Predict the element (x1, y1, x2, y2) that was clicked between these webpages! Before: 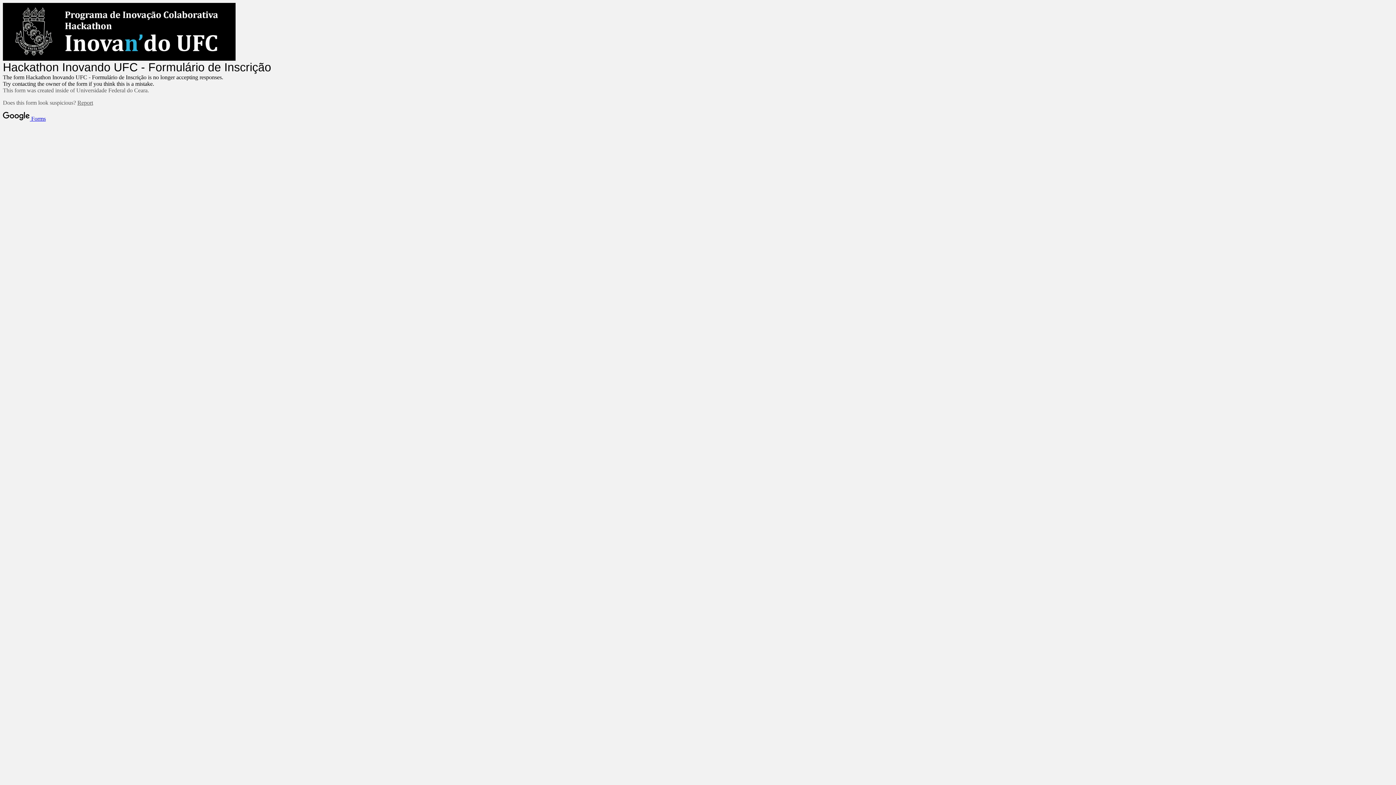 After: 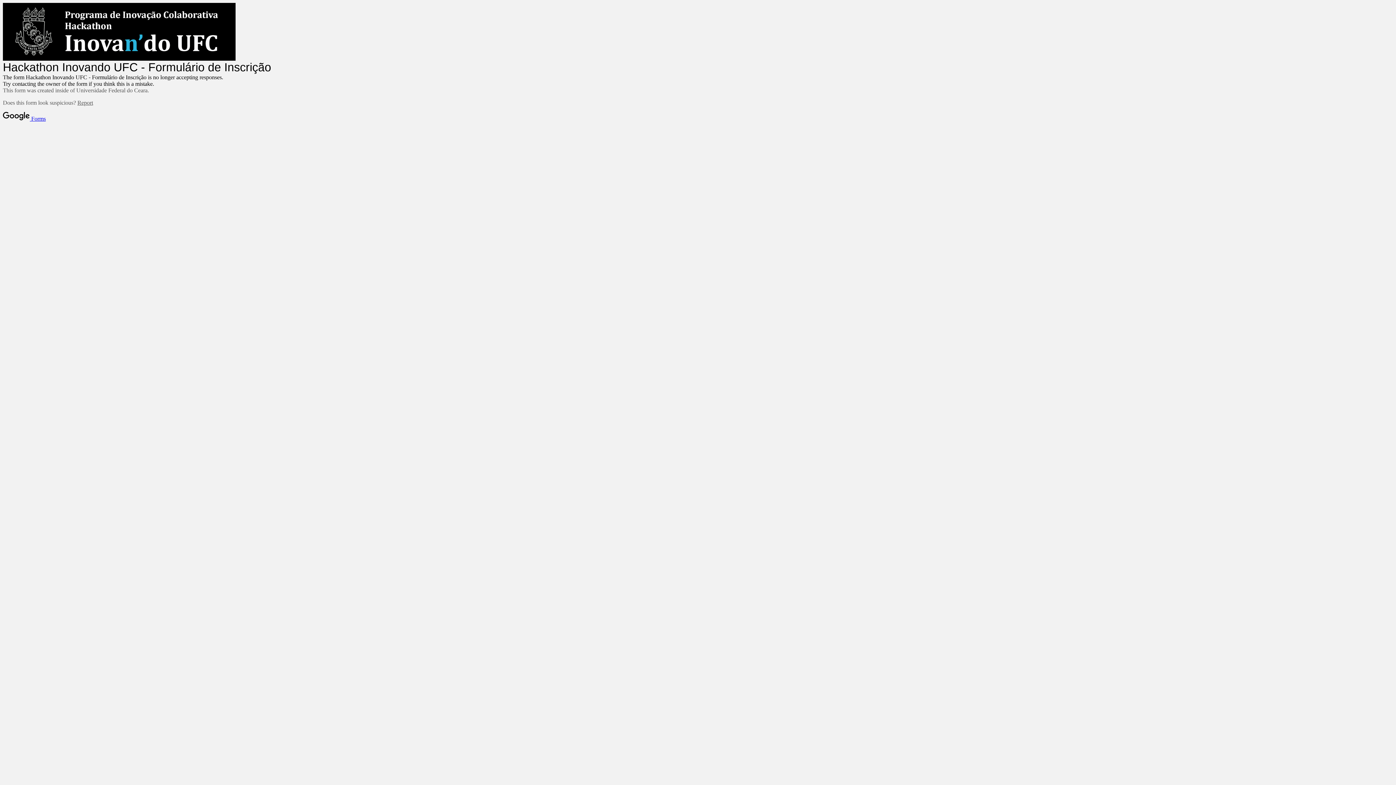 Action: label: Report bbox: (77, 99, 93, 105)